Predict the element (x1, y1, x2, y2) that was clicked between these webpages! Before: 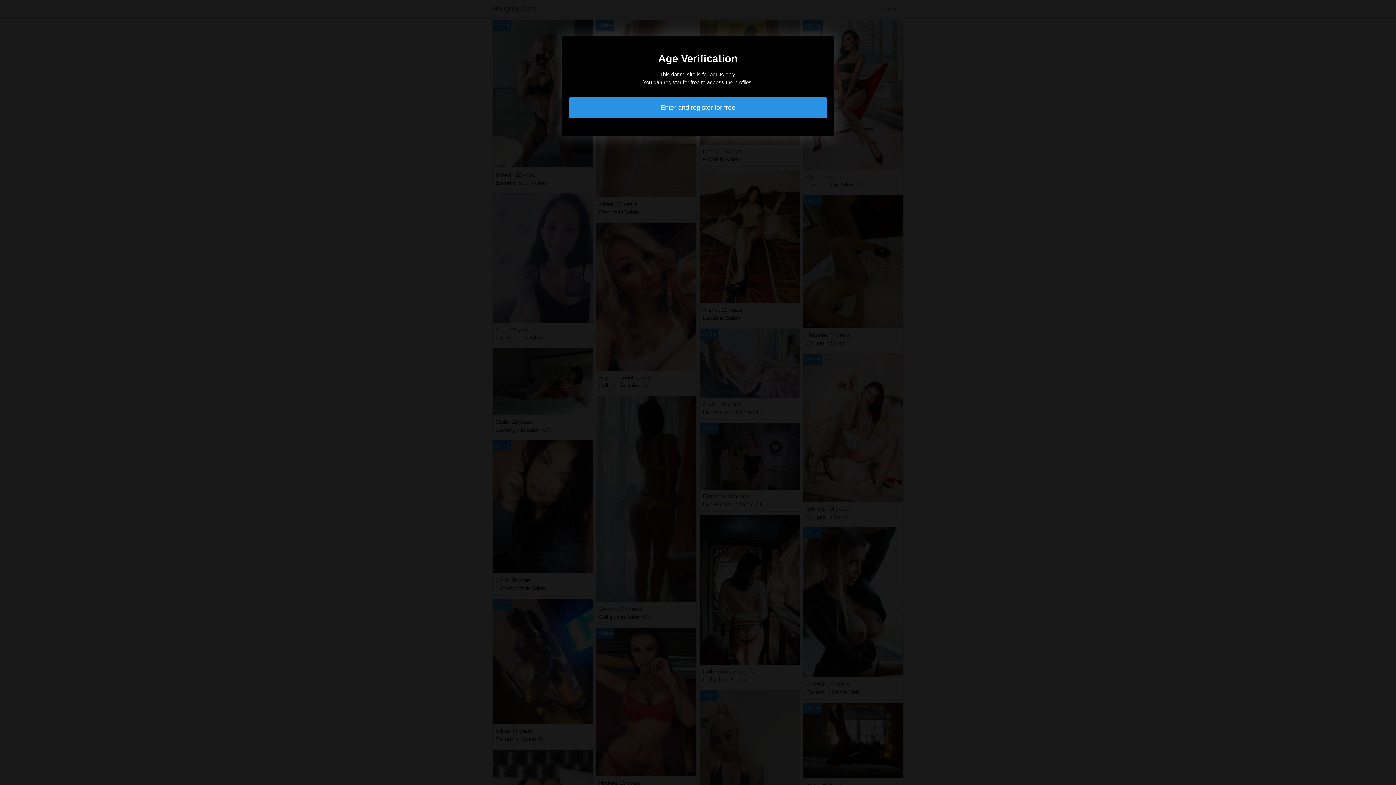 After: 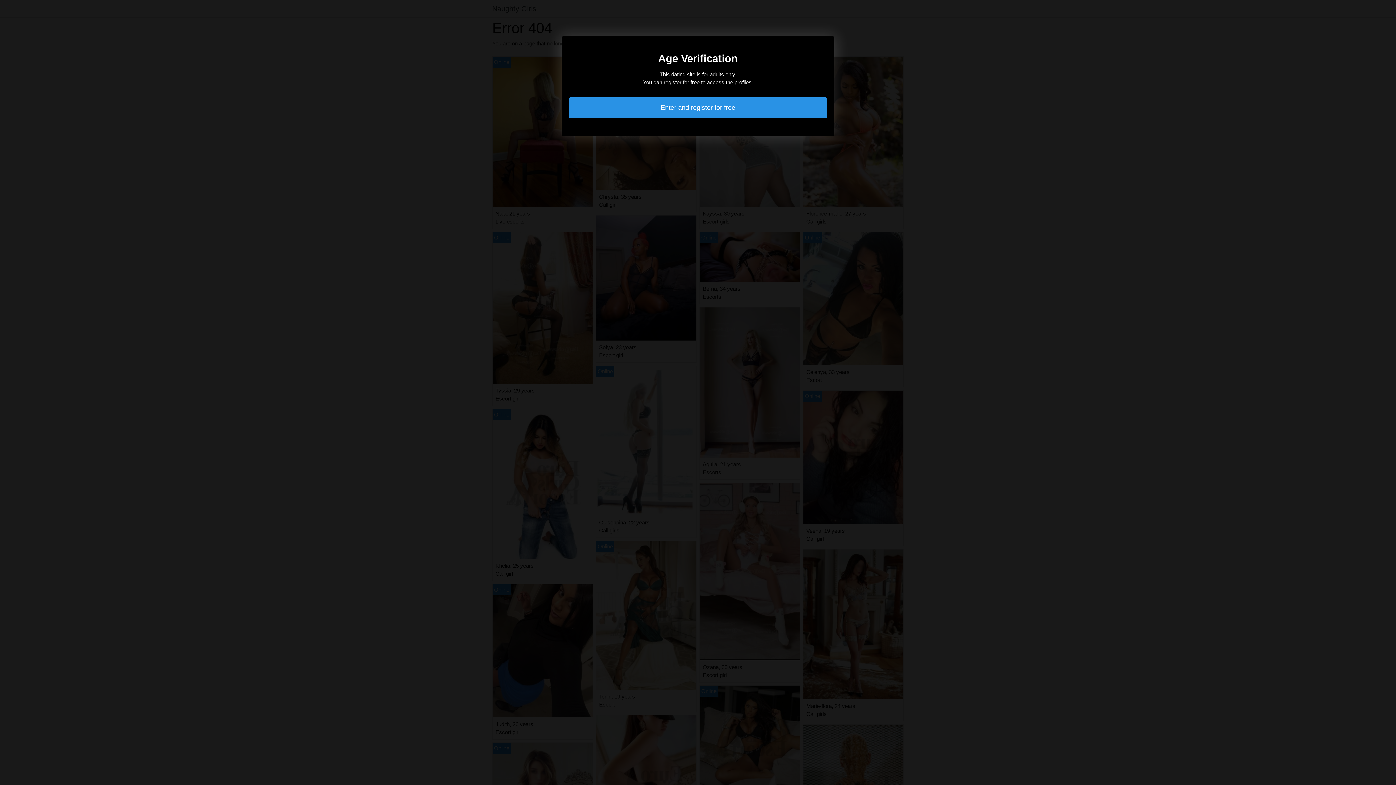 Action: bbox: (569, 97, 827, 118) label: Enter and register for free